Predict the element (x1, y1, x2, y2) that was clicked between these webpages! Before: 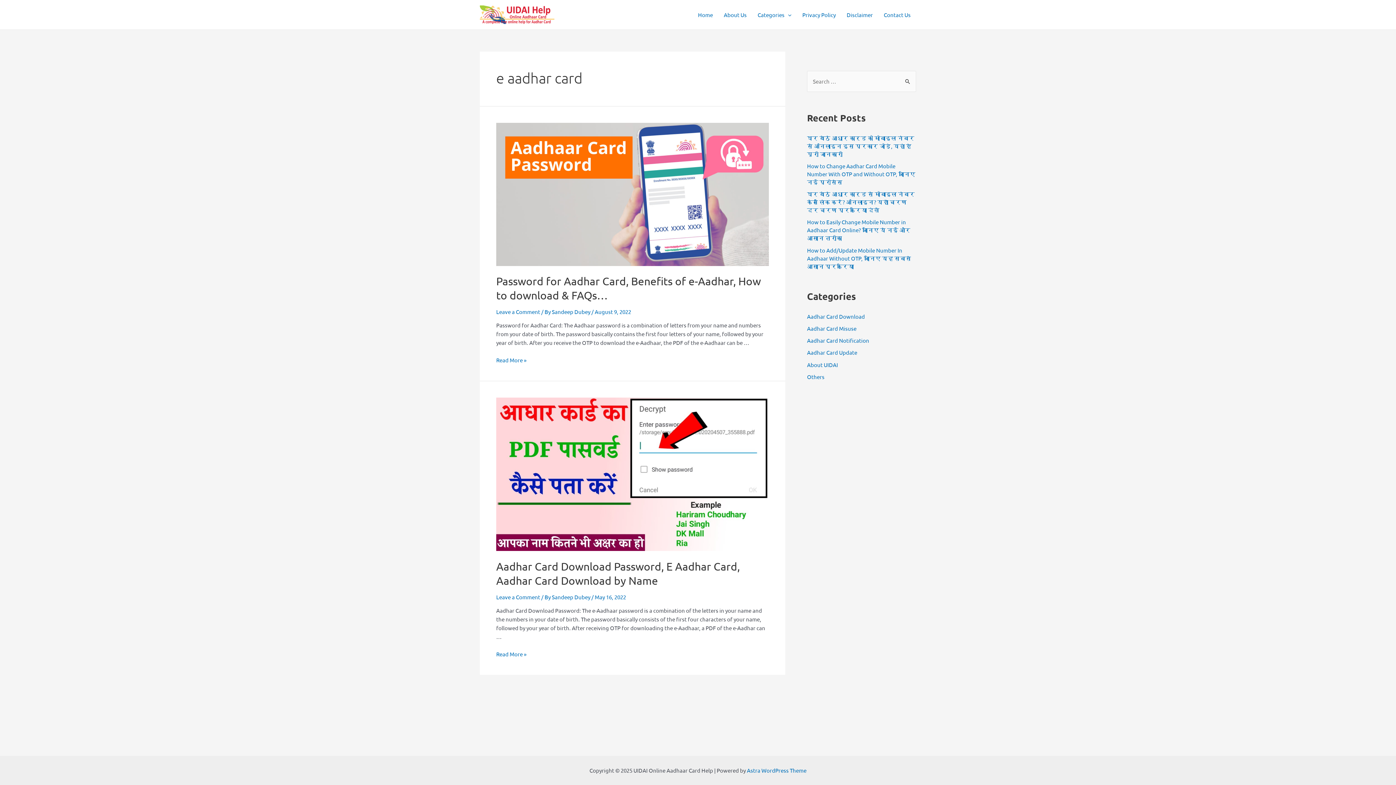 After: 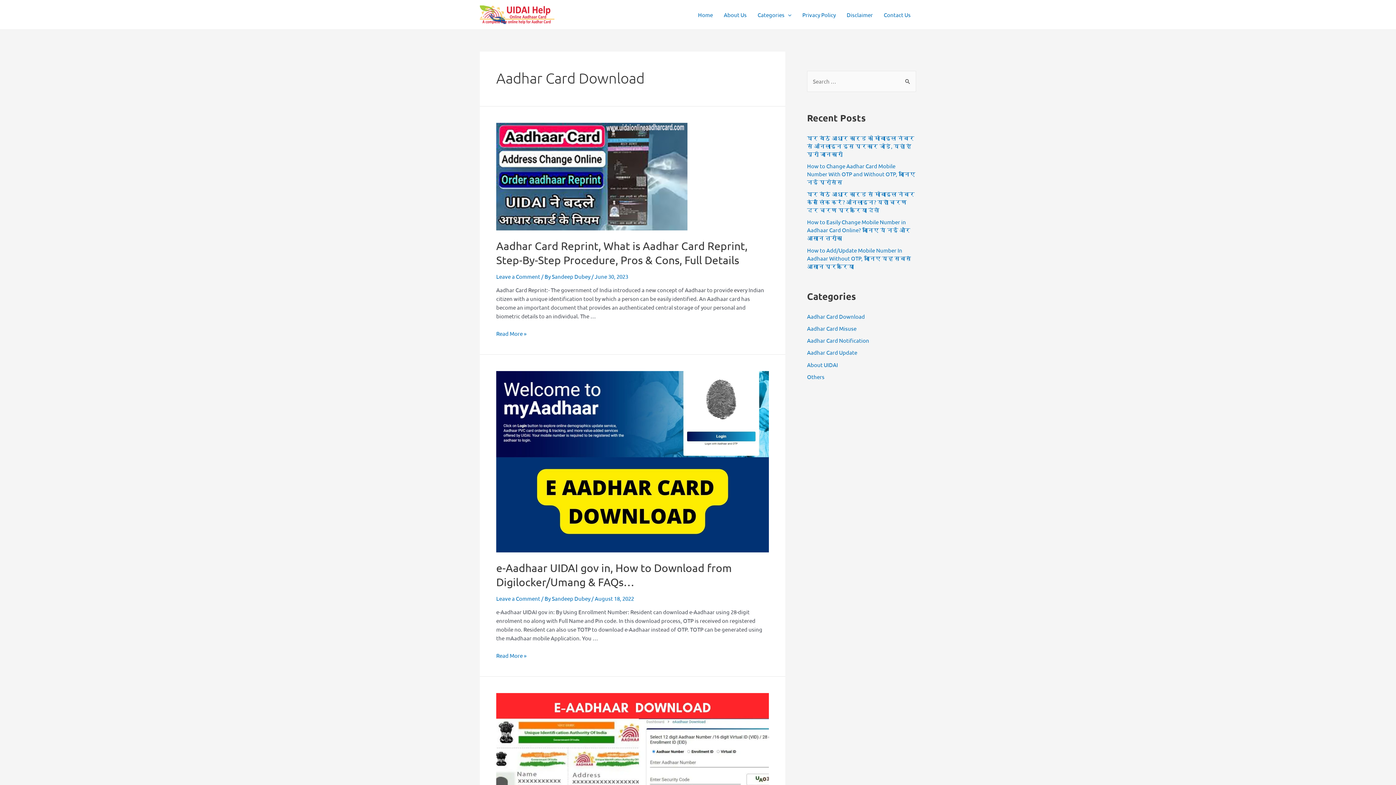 Action: label: Aadhar Card Download bbox: (807, 312, 865, 319)